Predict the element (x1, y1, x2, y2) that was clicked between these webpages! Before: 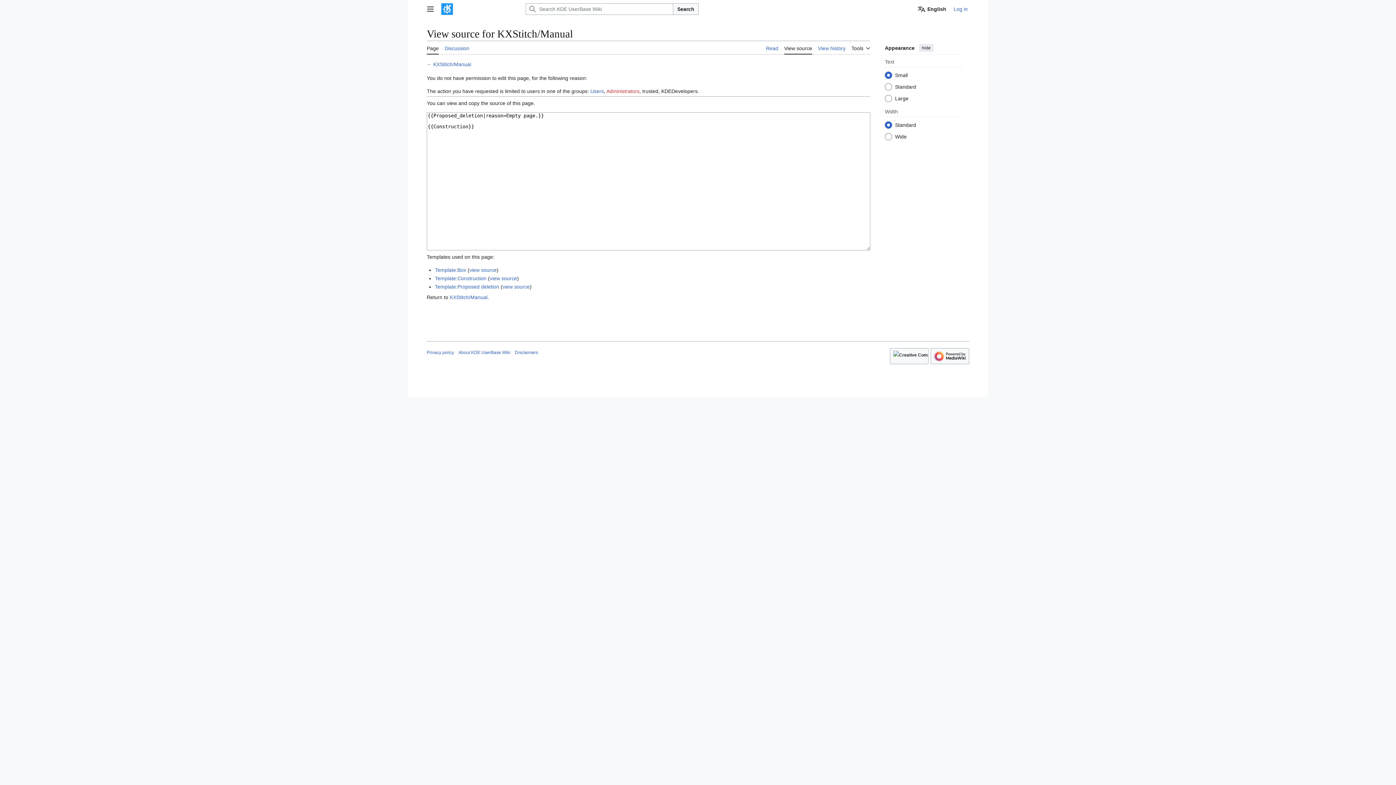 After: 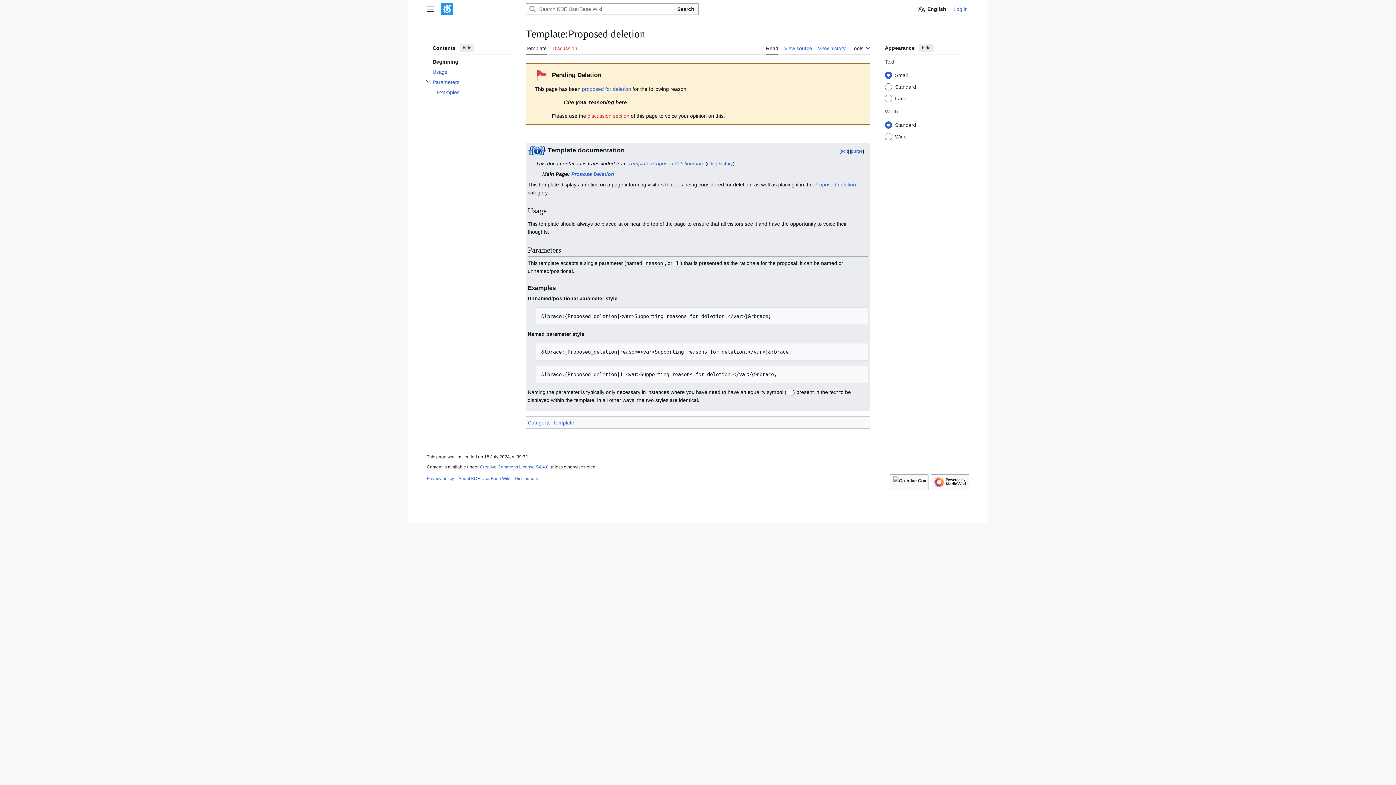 Action: bbox: (435, 284, 499, 289) label: Template:Proposed deletion